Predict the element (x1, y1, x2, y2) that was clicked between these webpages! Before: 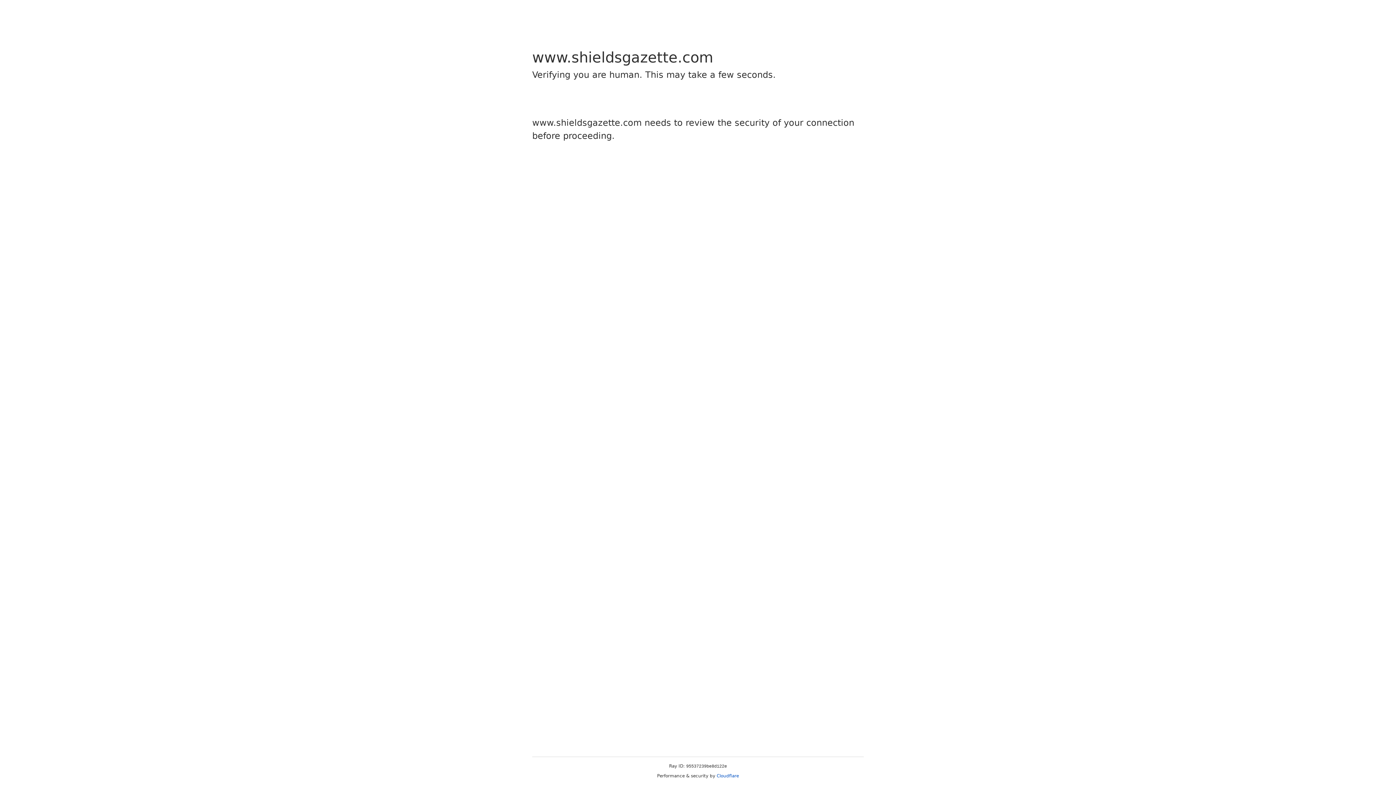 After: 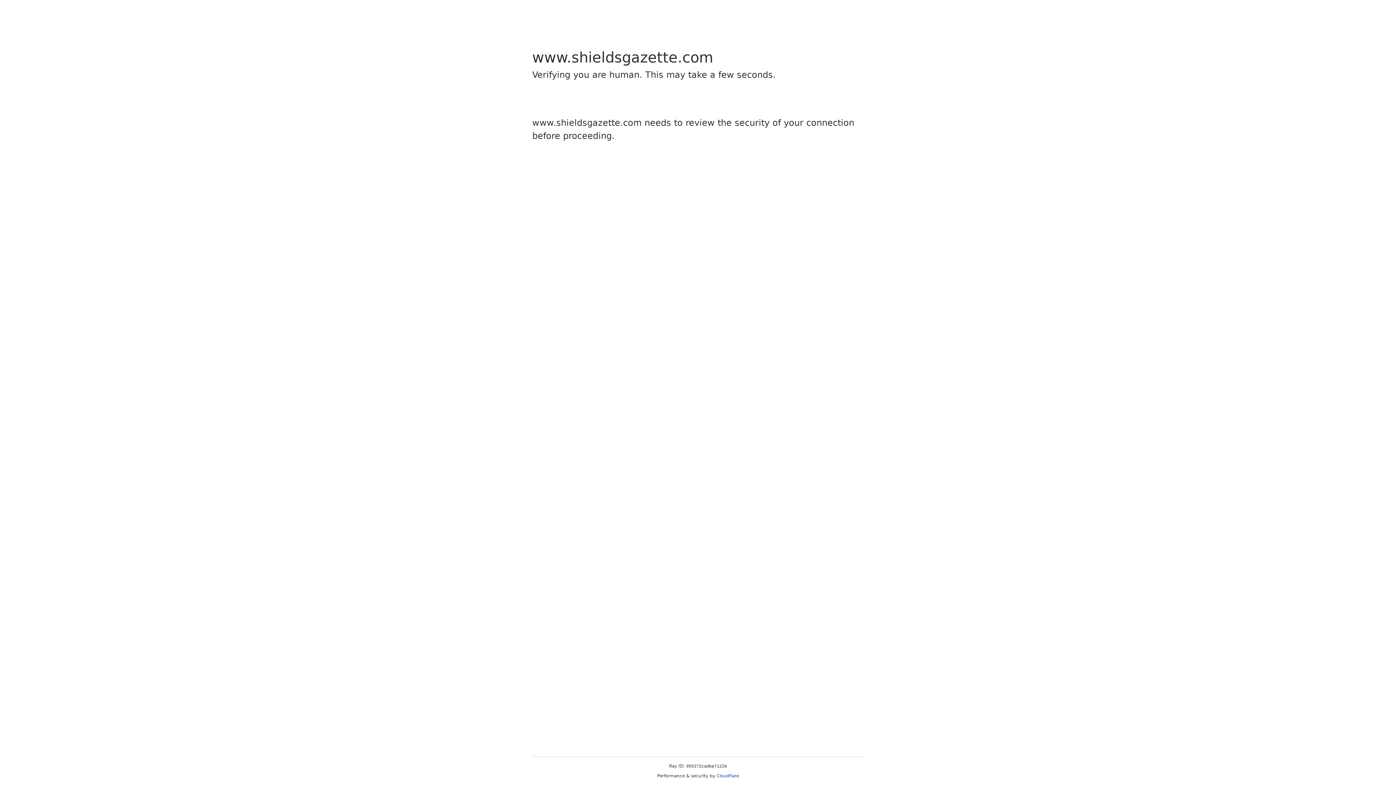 Action: bbox: (716, 773, 739, 778) label: Cloudflare